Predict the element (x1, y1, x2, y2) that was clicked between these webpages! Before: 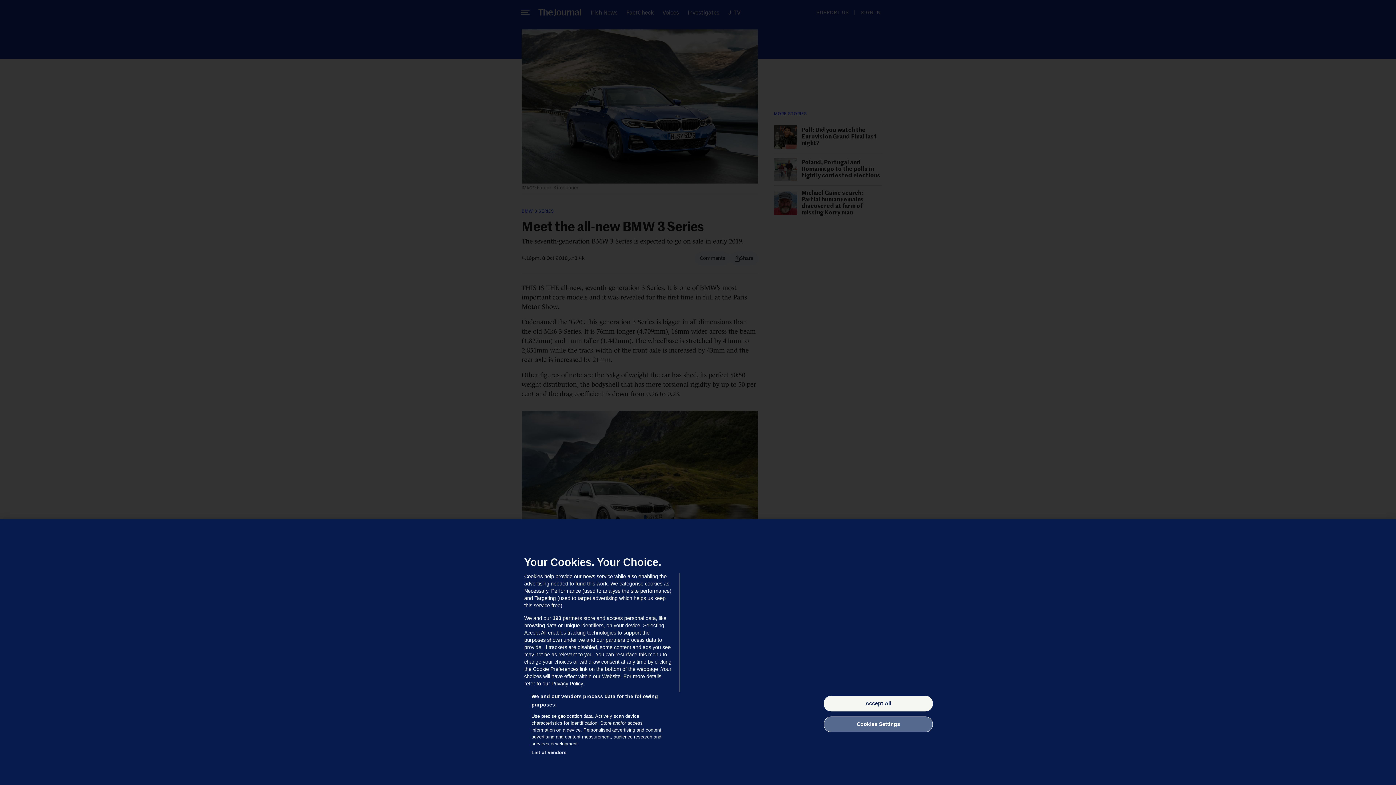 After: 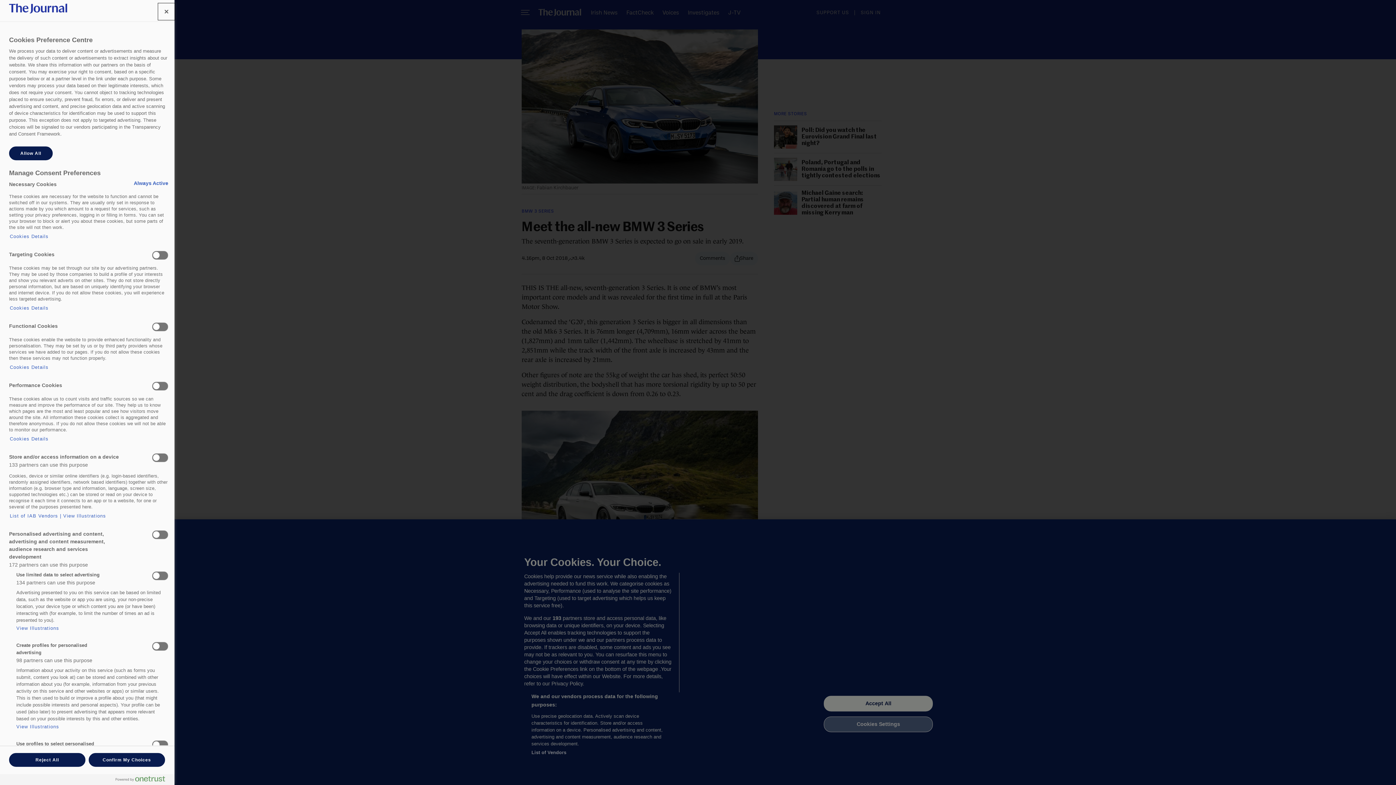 Action: bbox: (824, 716, 933, 732) label: Cookies Settings